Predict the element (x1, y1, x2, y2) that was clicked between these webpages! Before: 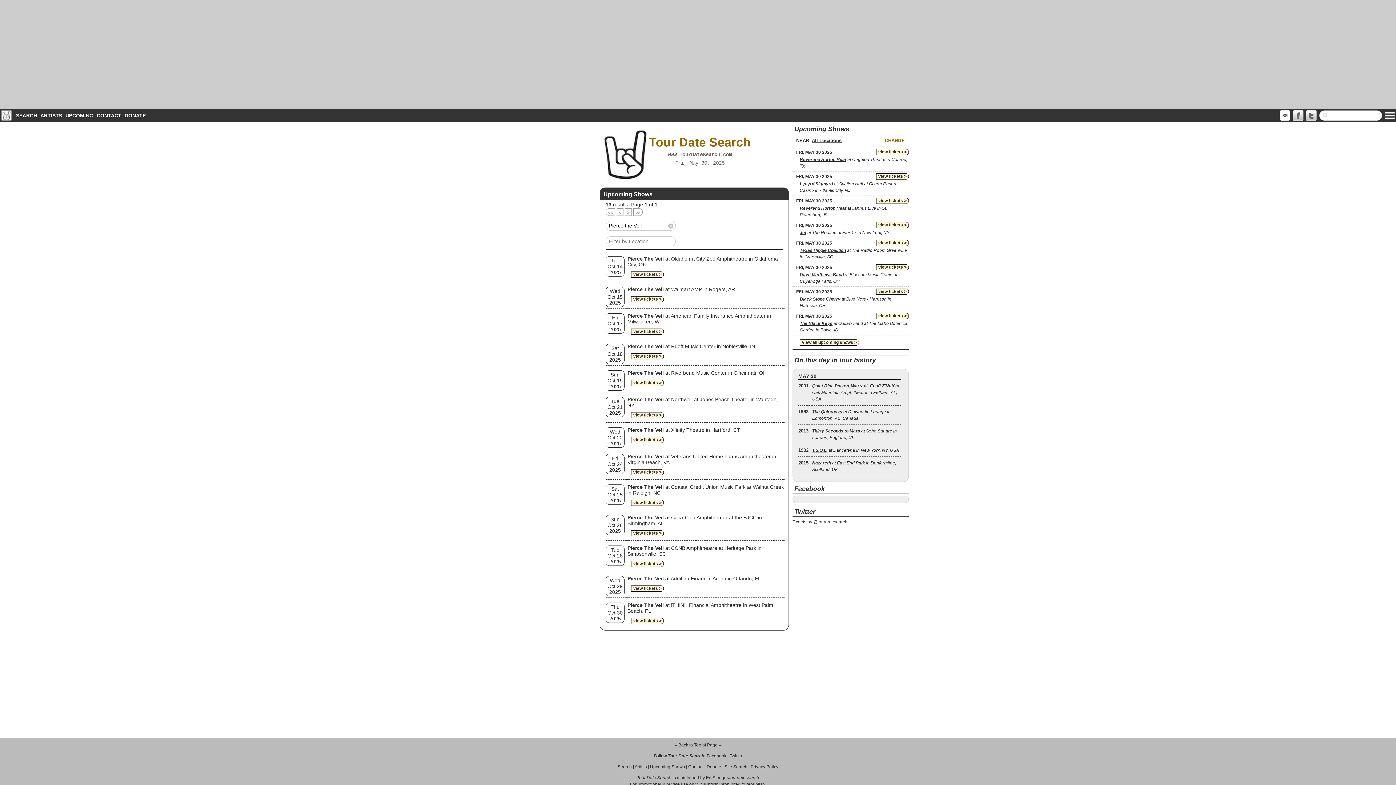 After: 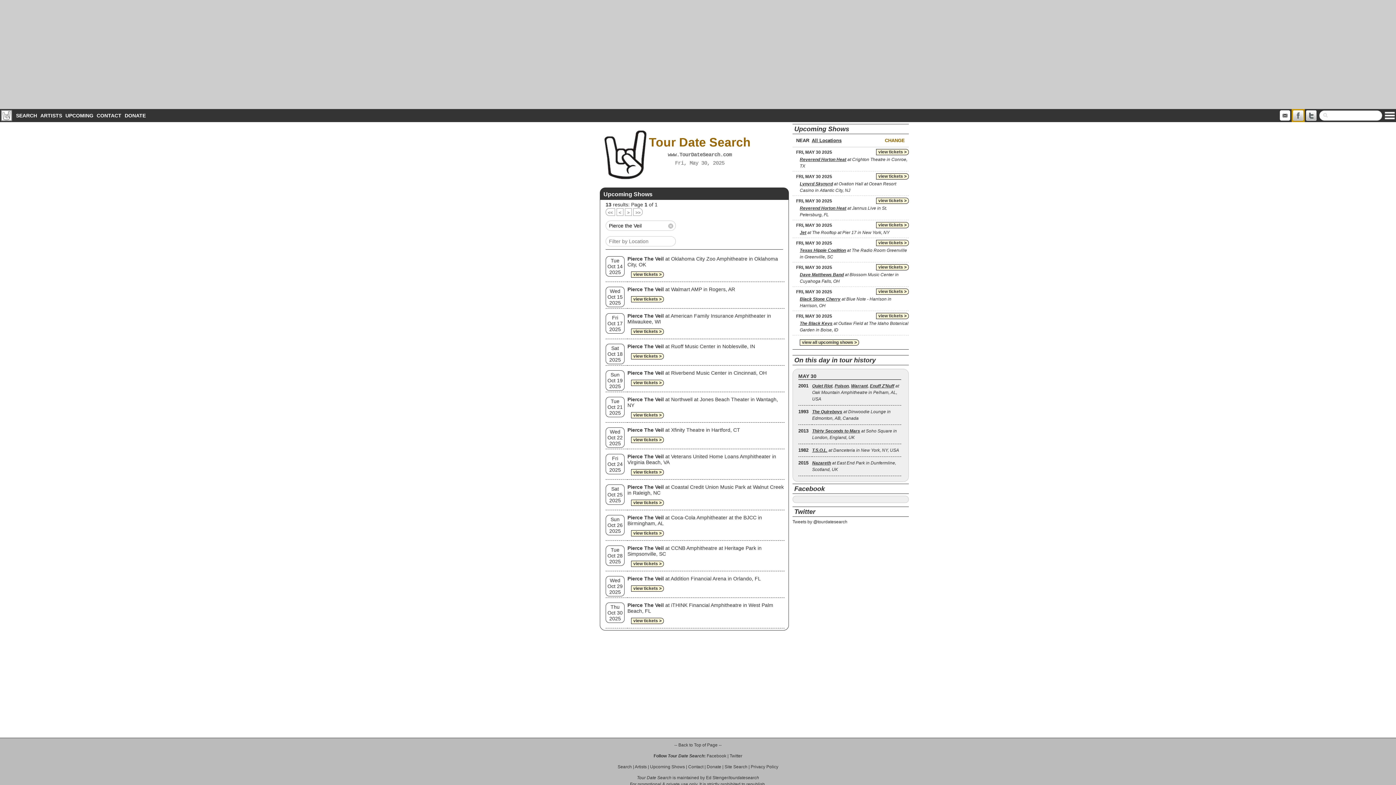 Action: bbox: (1292, 109, 1305, 122)